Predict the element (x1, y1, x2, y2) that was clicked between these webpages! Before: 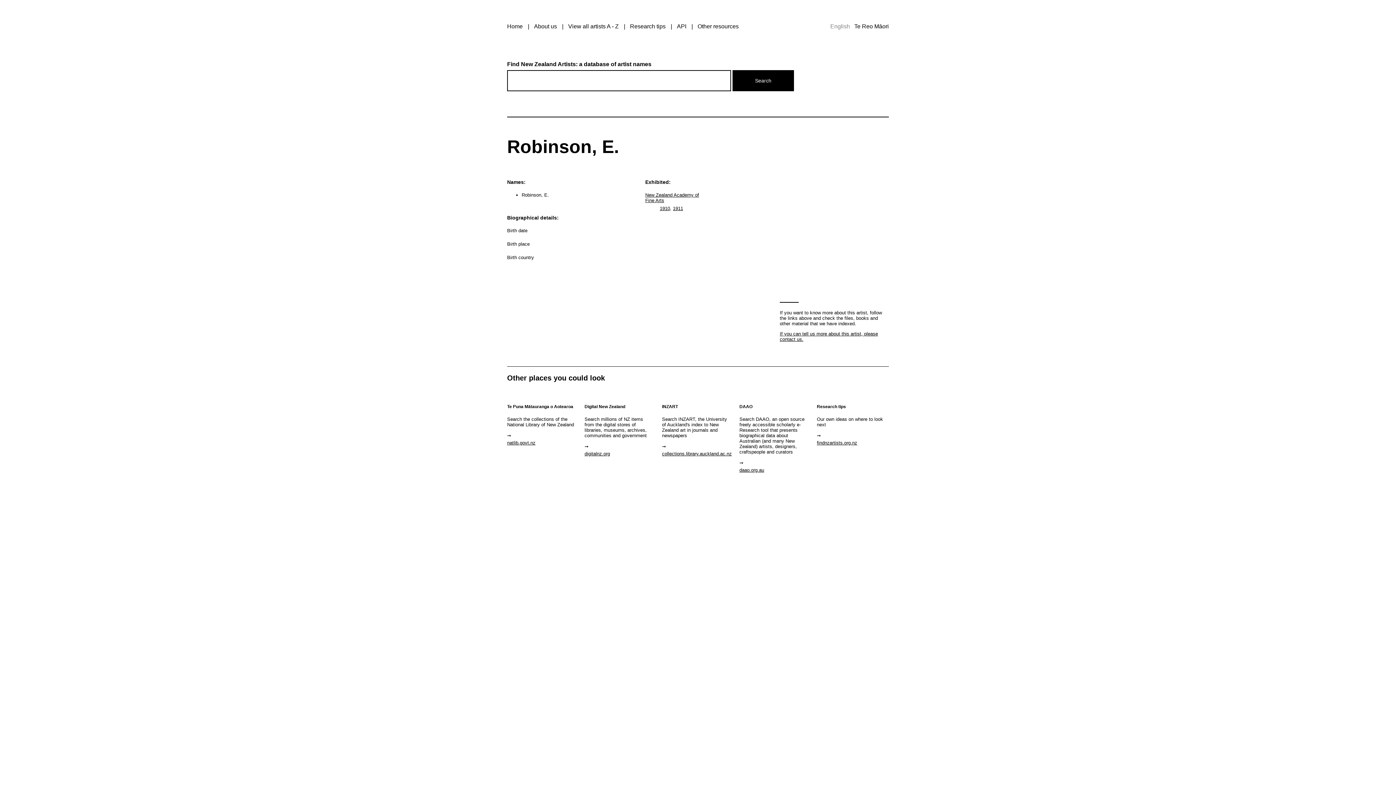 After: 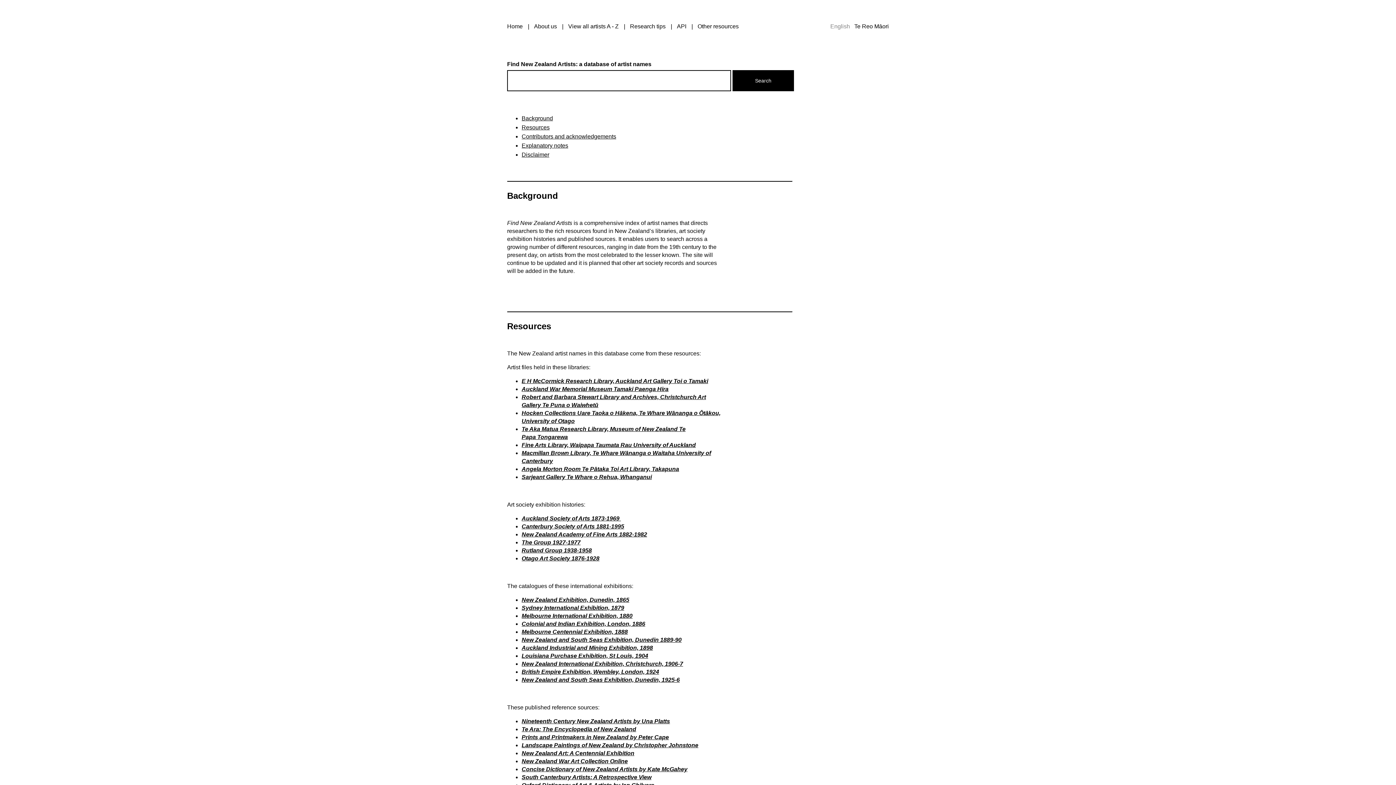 Action: label: About us bbox: (534, 23, 557, 29)